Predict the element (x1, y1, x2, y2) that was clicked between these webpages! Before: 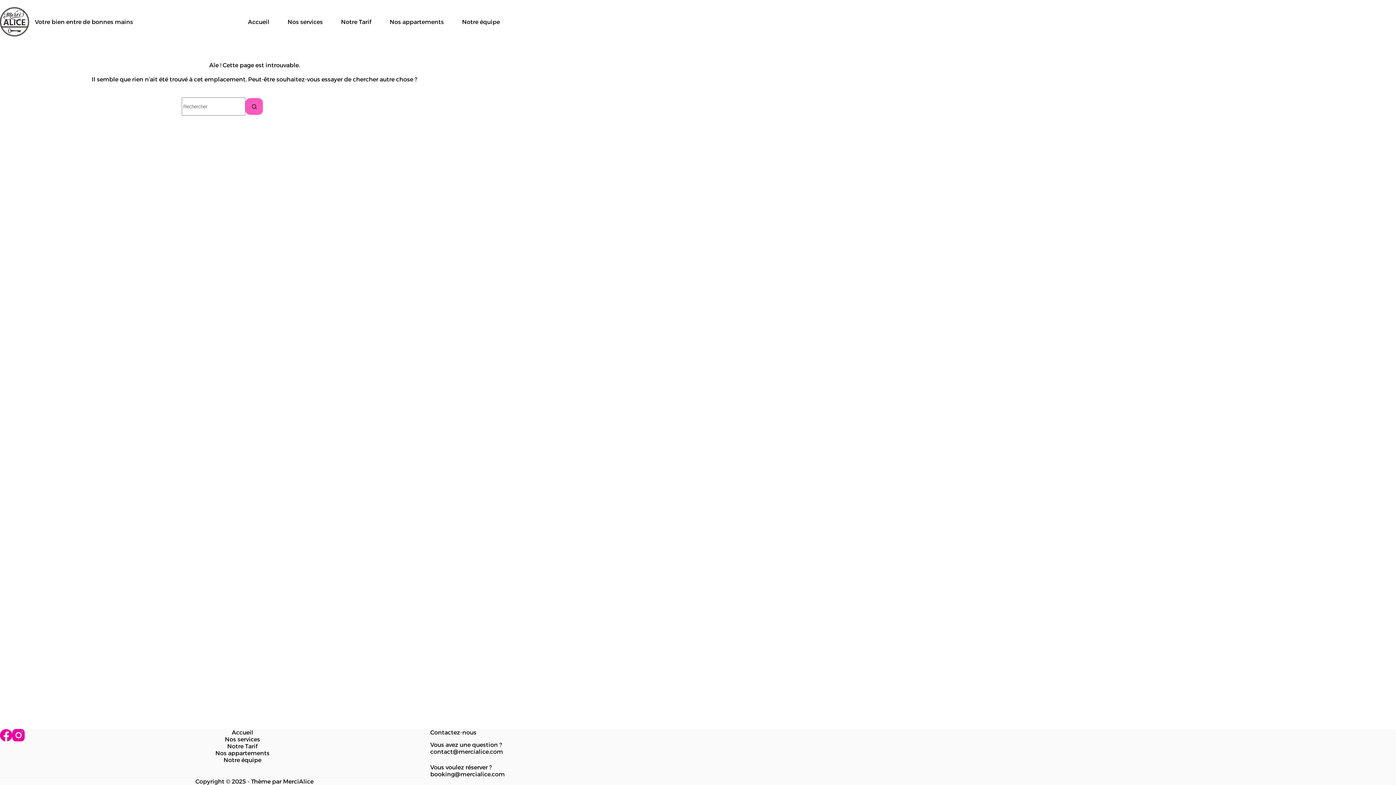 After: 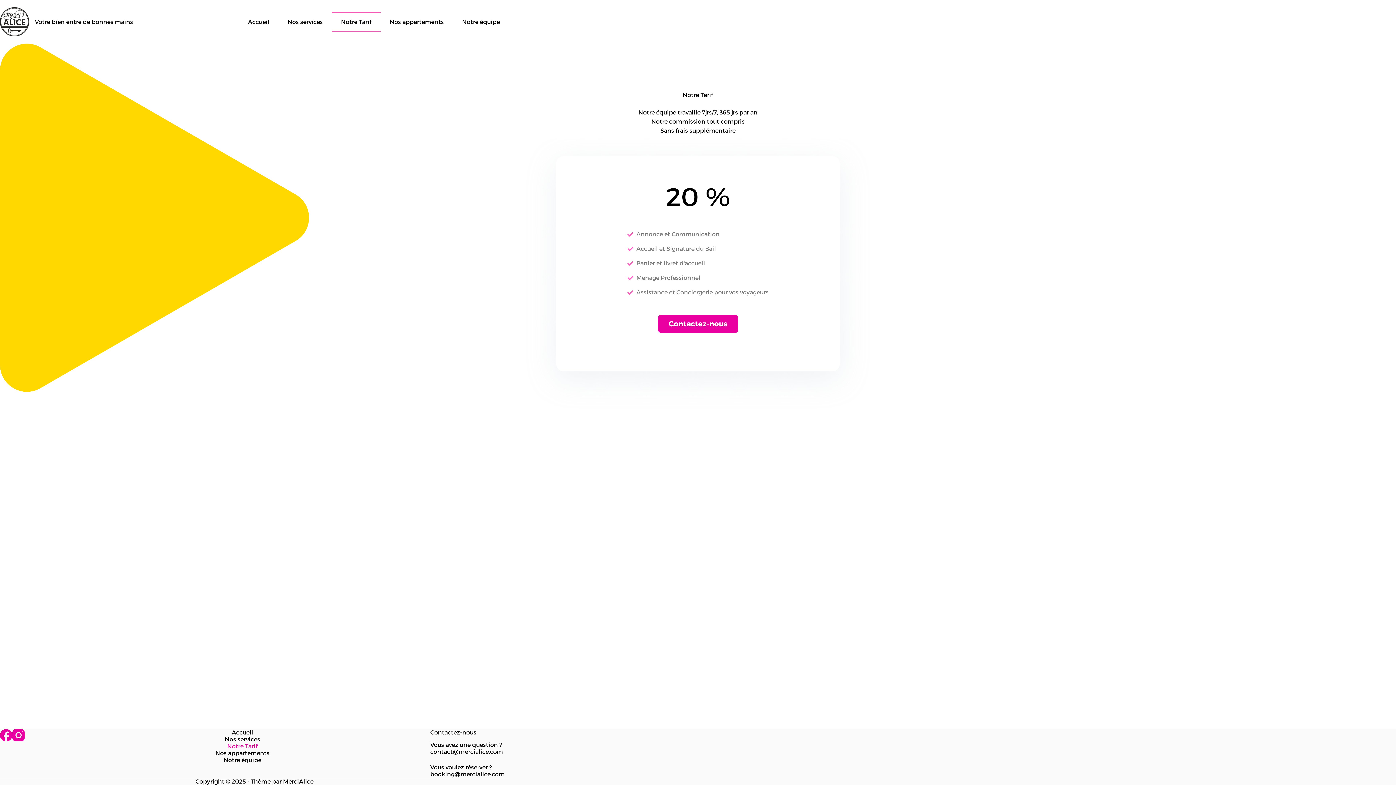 Action: bbox: (203, 743, 281, 750) label: Notre Tarif